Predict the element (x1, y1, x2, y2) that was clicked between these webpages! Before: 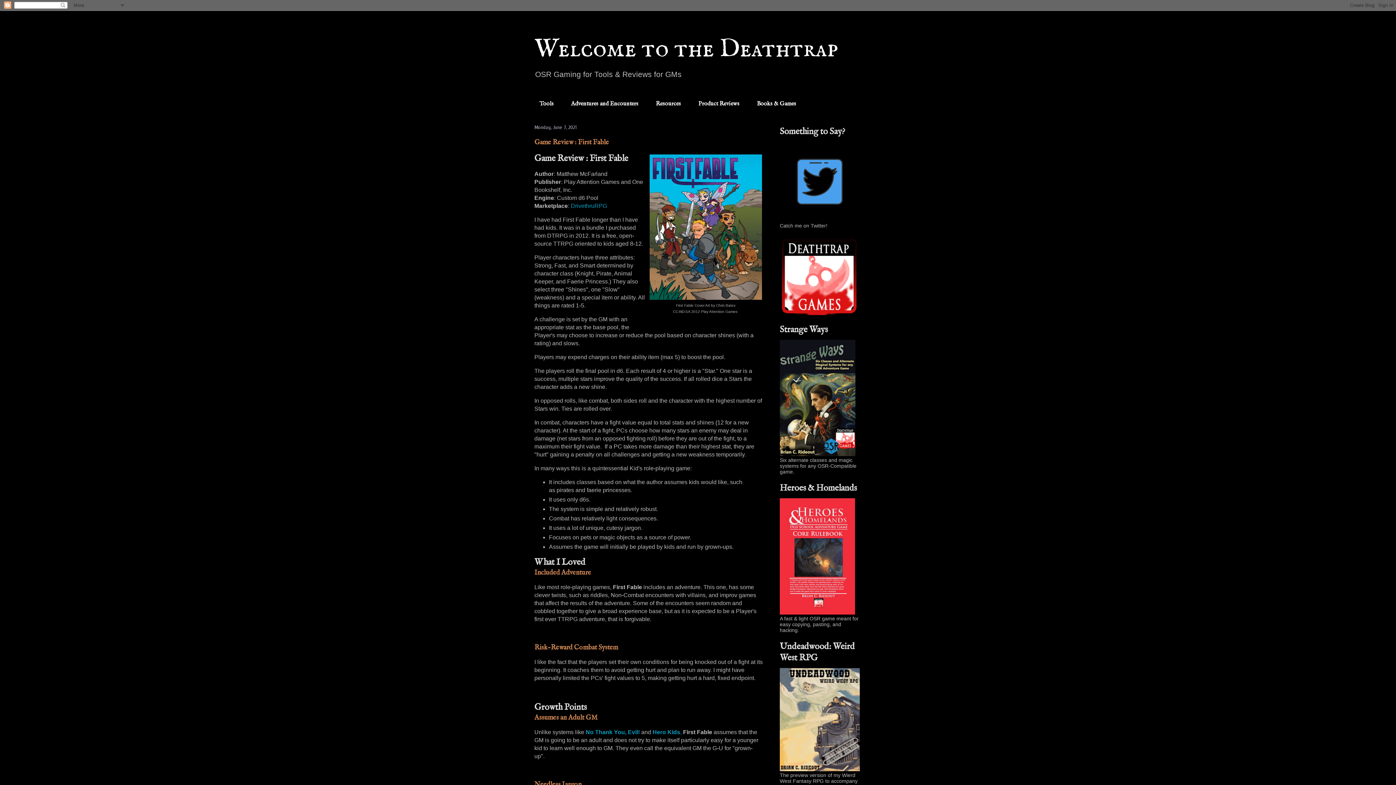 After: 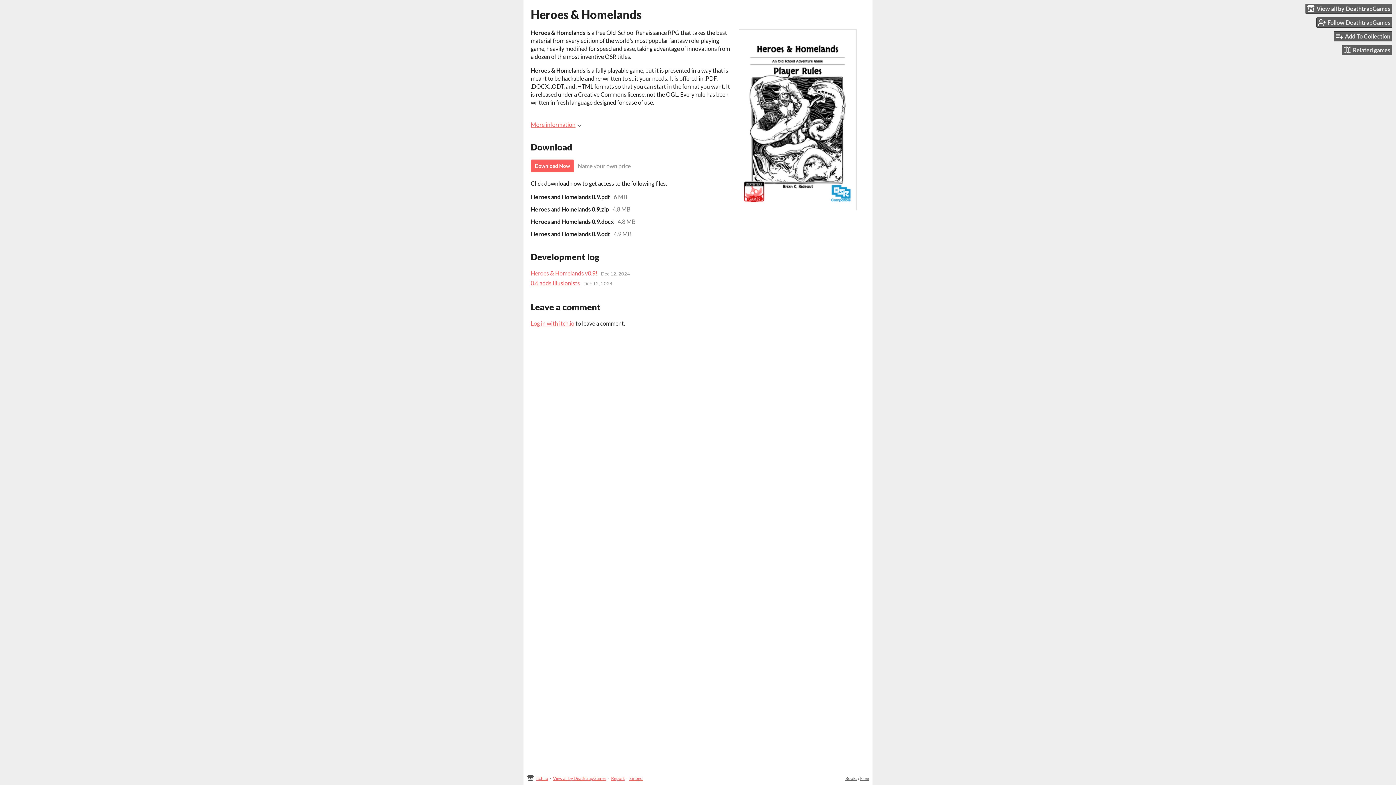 Action: bbox: (780, 610, 855, 616)